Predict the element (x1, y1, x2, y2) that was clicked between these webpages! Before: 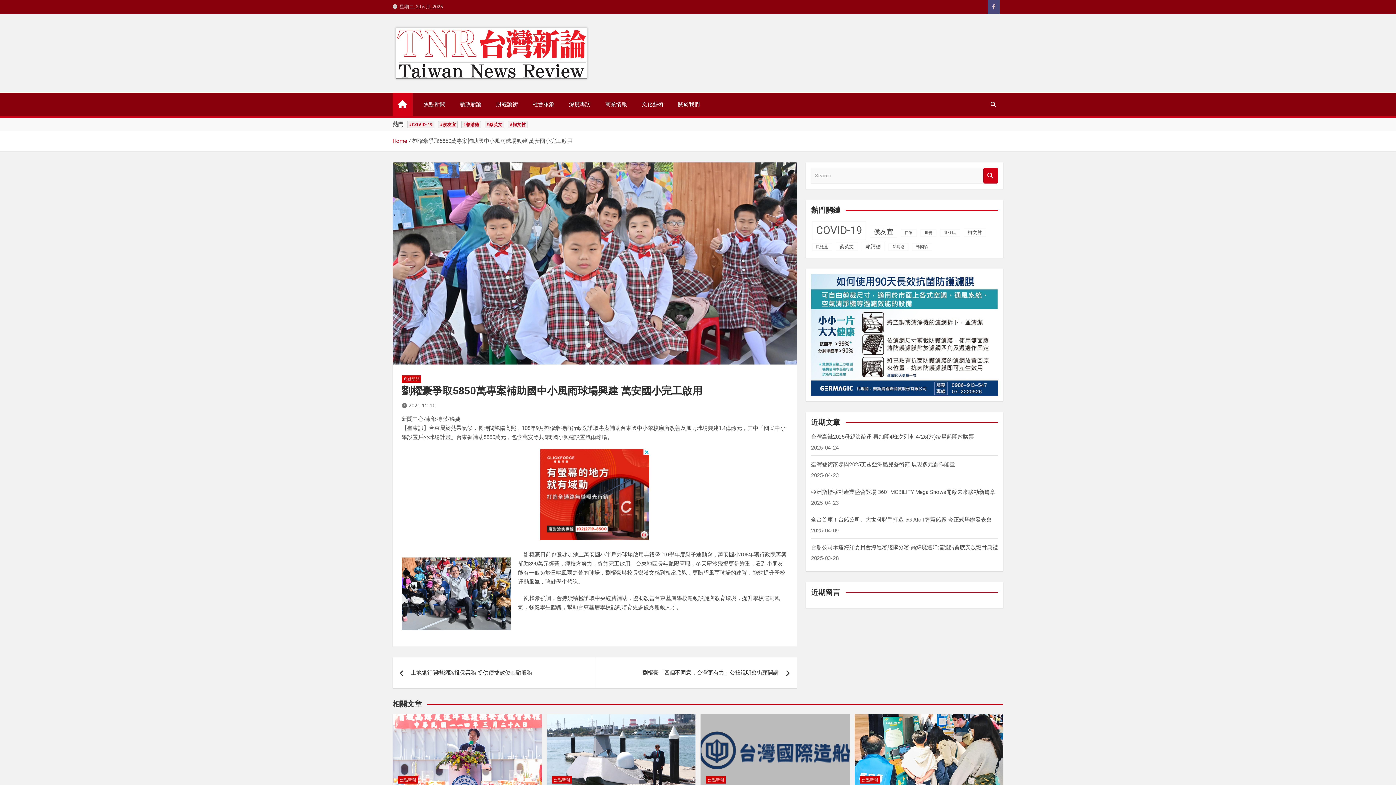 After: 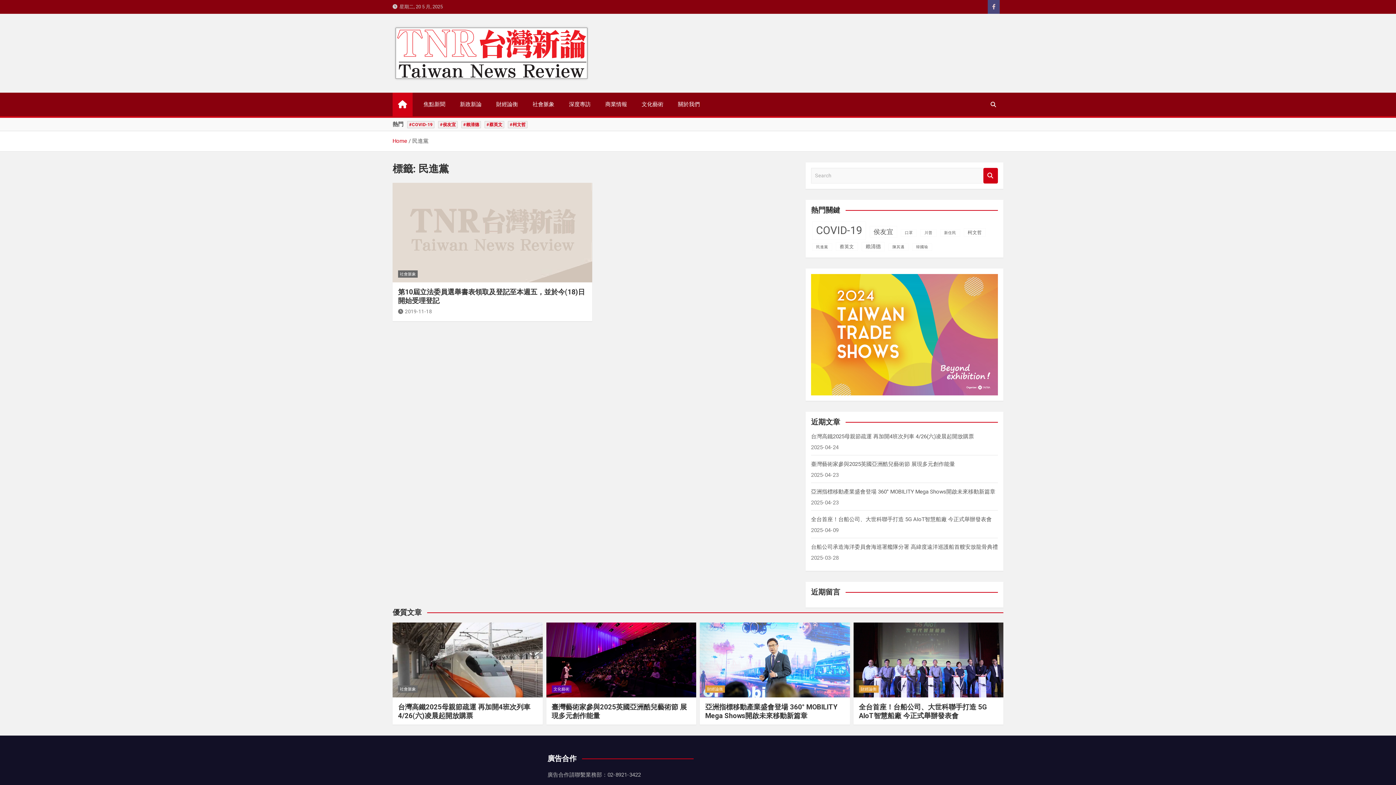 Action: label: 民進黨 (1 個項目) bbox: (812, 243, 832, 250)